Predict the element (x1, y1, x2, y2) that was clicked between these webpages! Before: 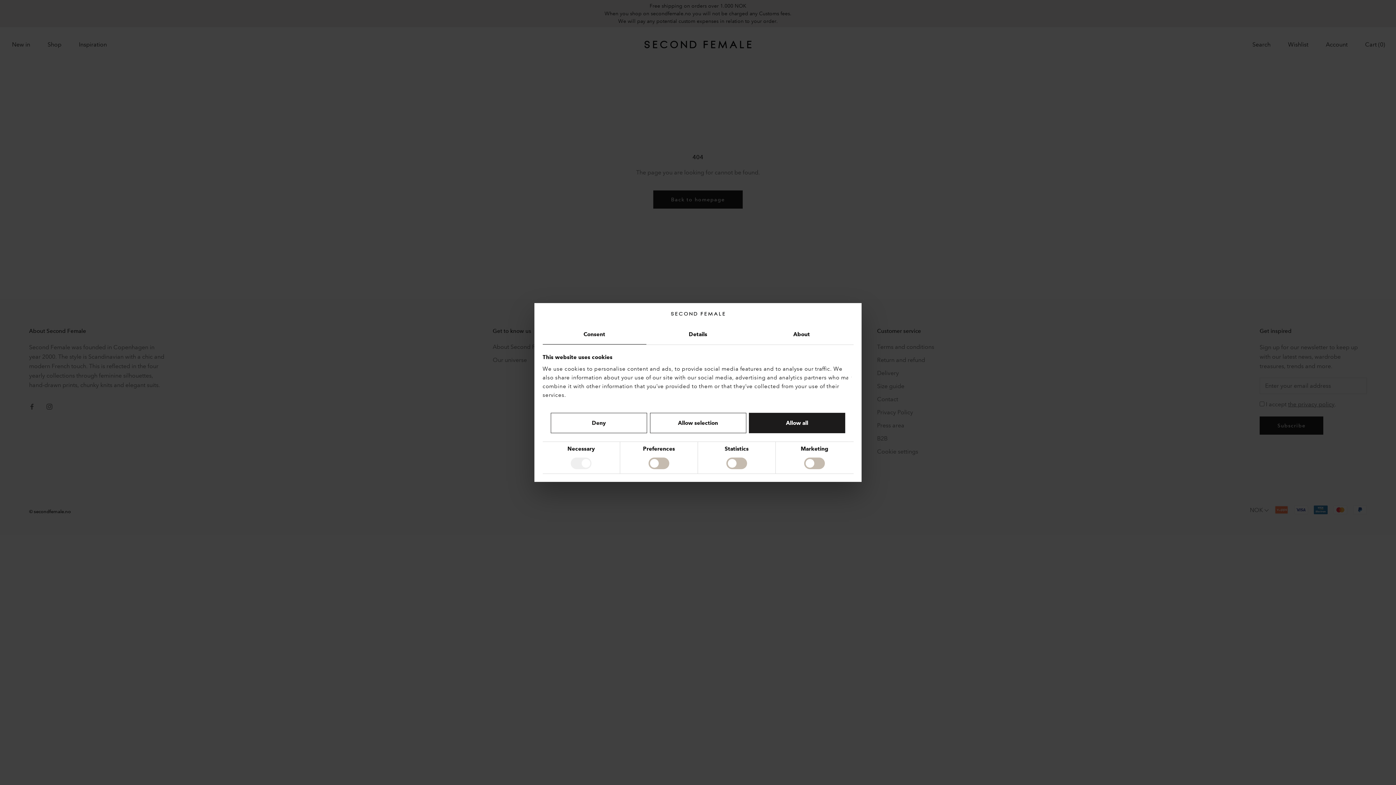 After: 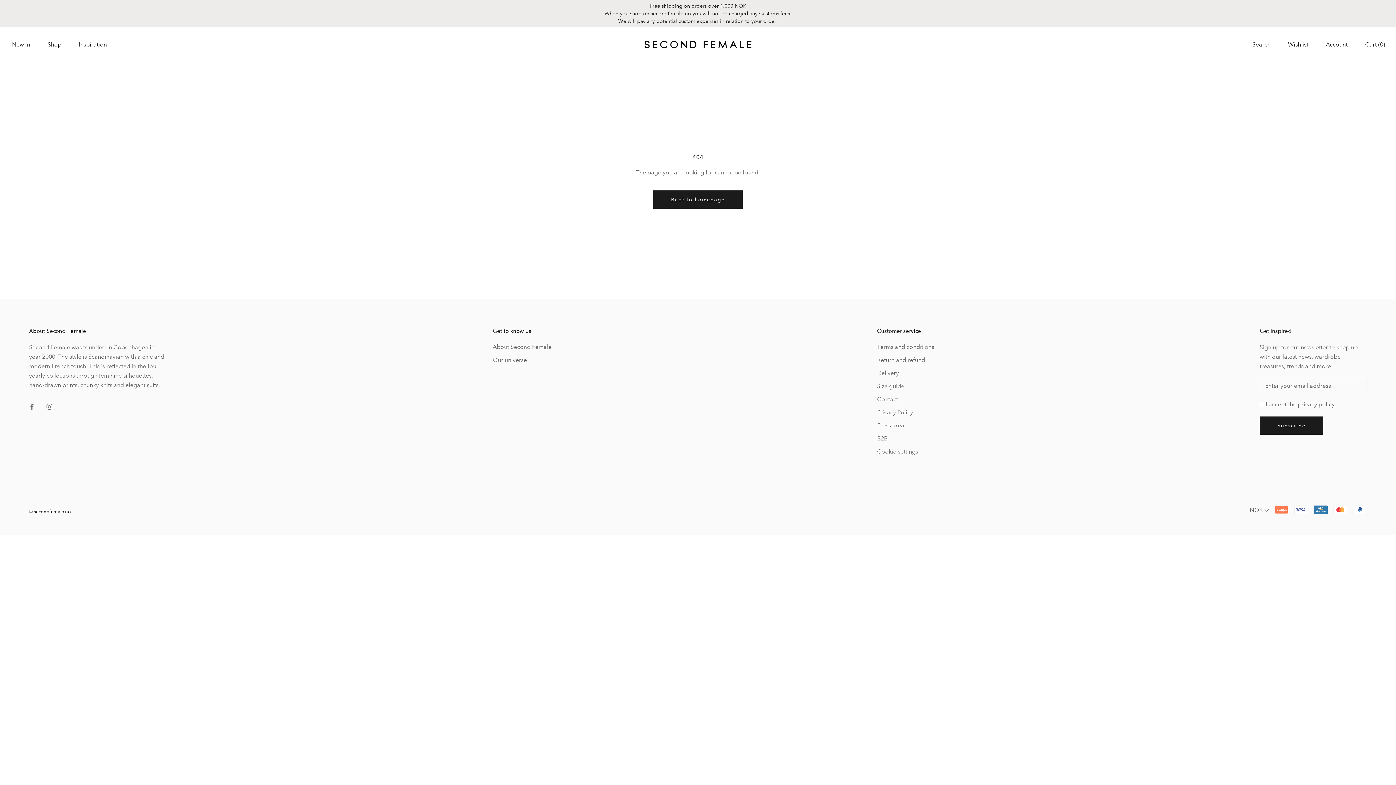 Action: label: Allow all bbox: (749, 413, 845, 433)